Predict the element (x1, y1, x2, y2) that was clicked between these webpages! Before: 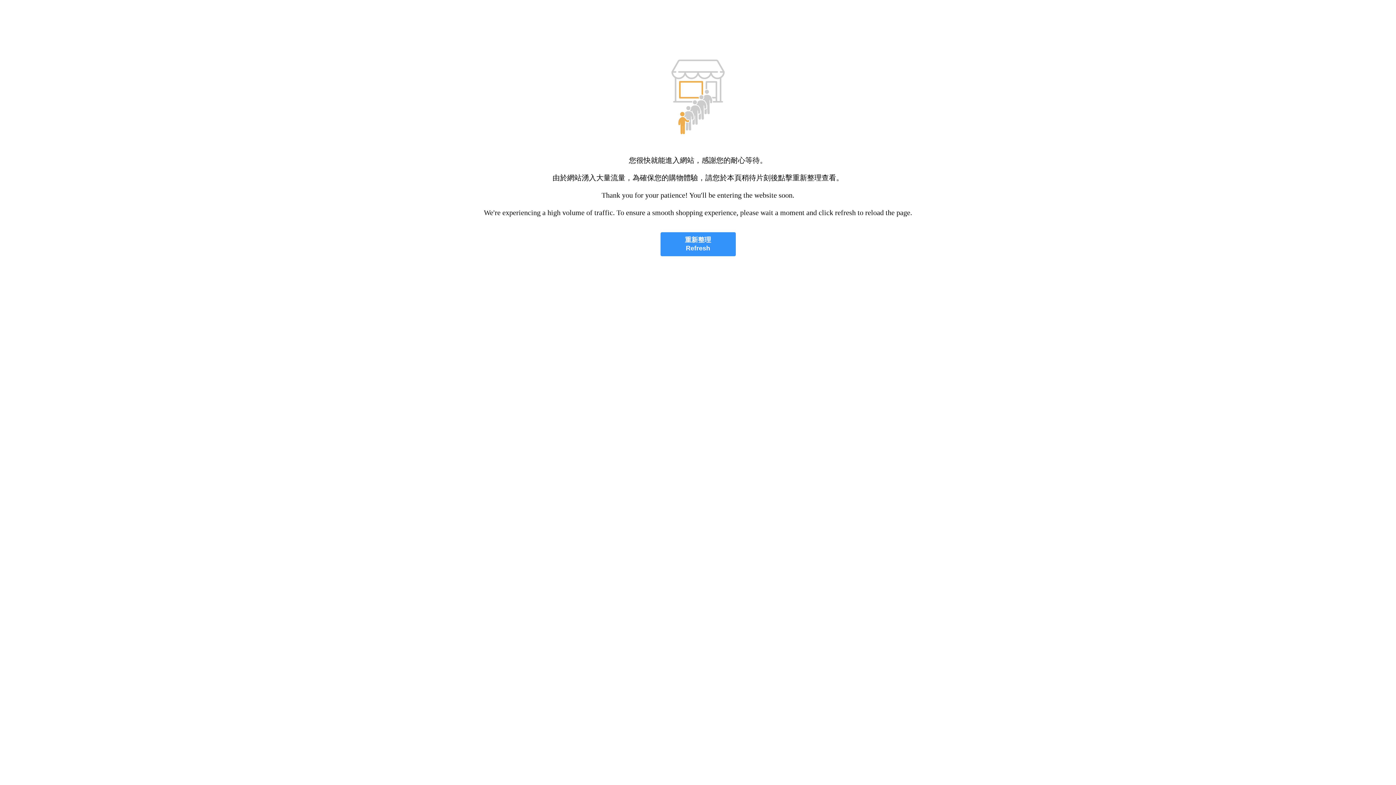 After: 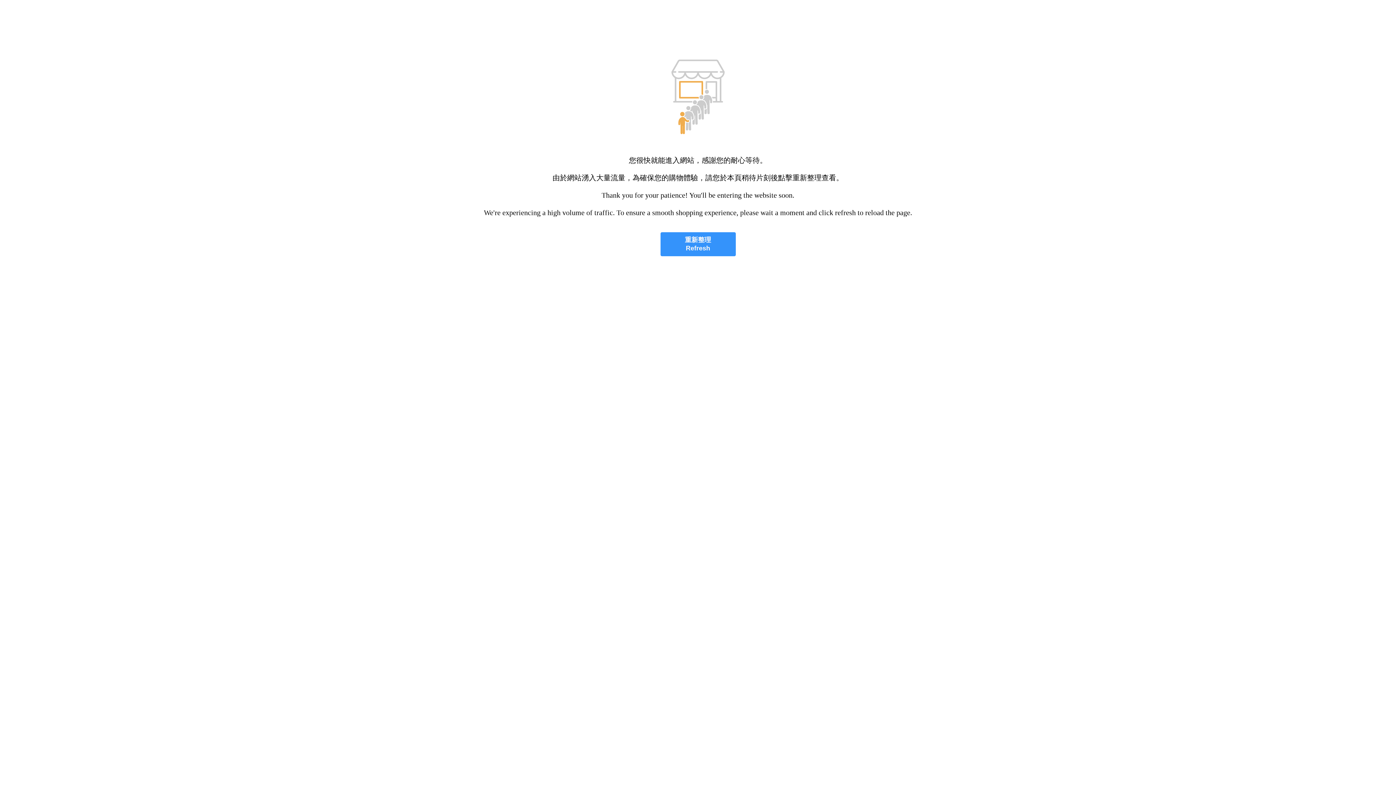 Action: label: 重新整理
Refresh bbox: (660, 232, 735, 256)